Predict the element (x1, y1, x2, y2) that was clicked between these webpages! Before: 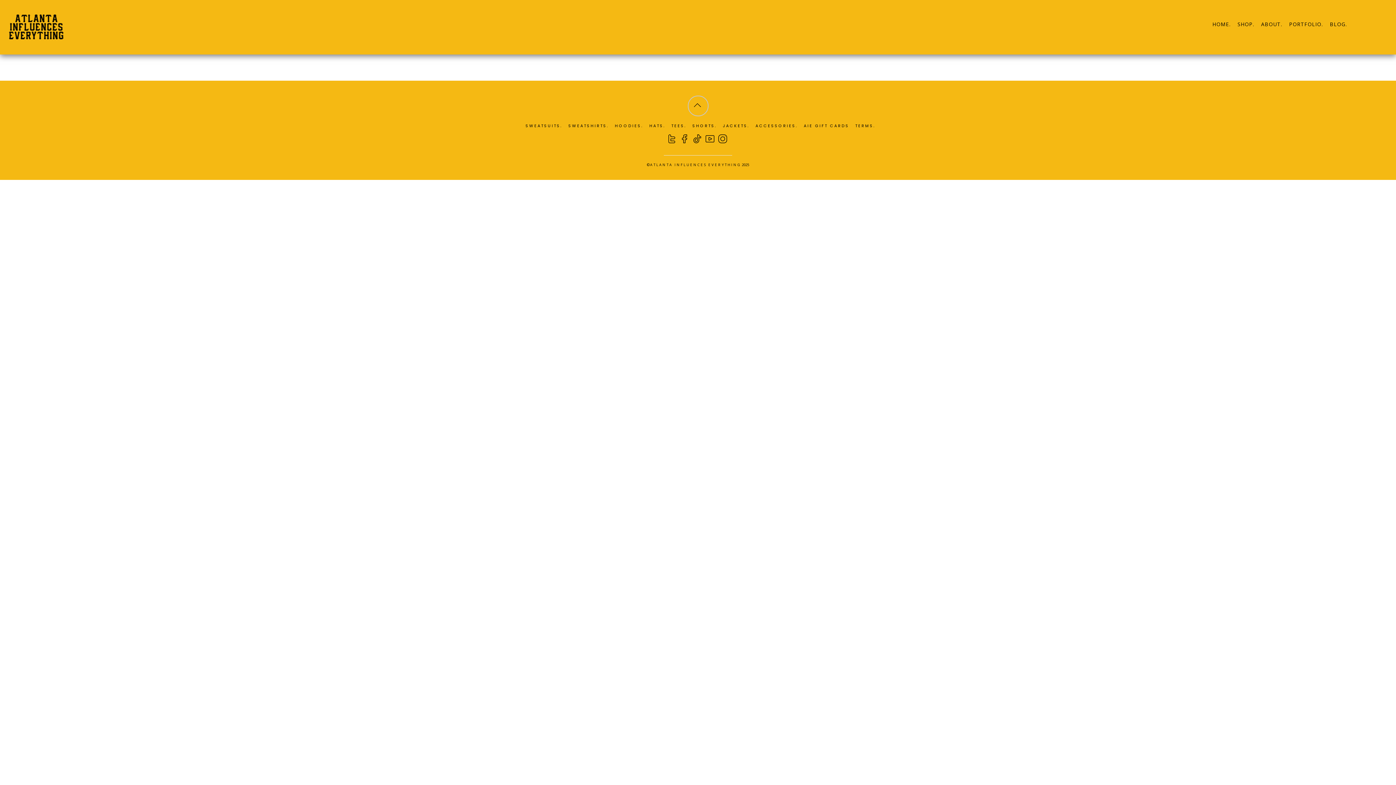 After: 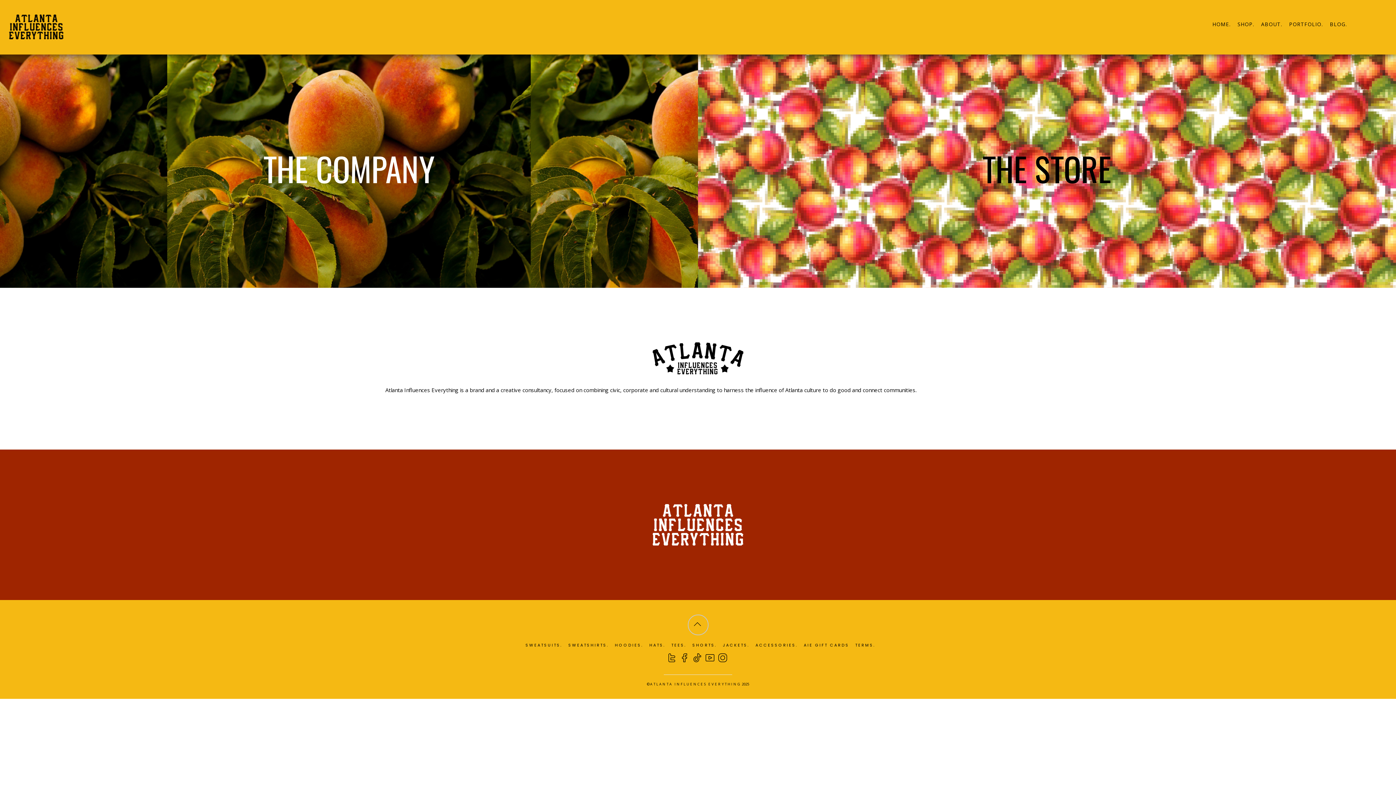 Action: bbox: (9, 26, 63, 43)